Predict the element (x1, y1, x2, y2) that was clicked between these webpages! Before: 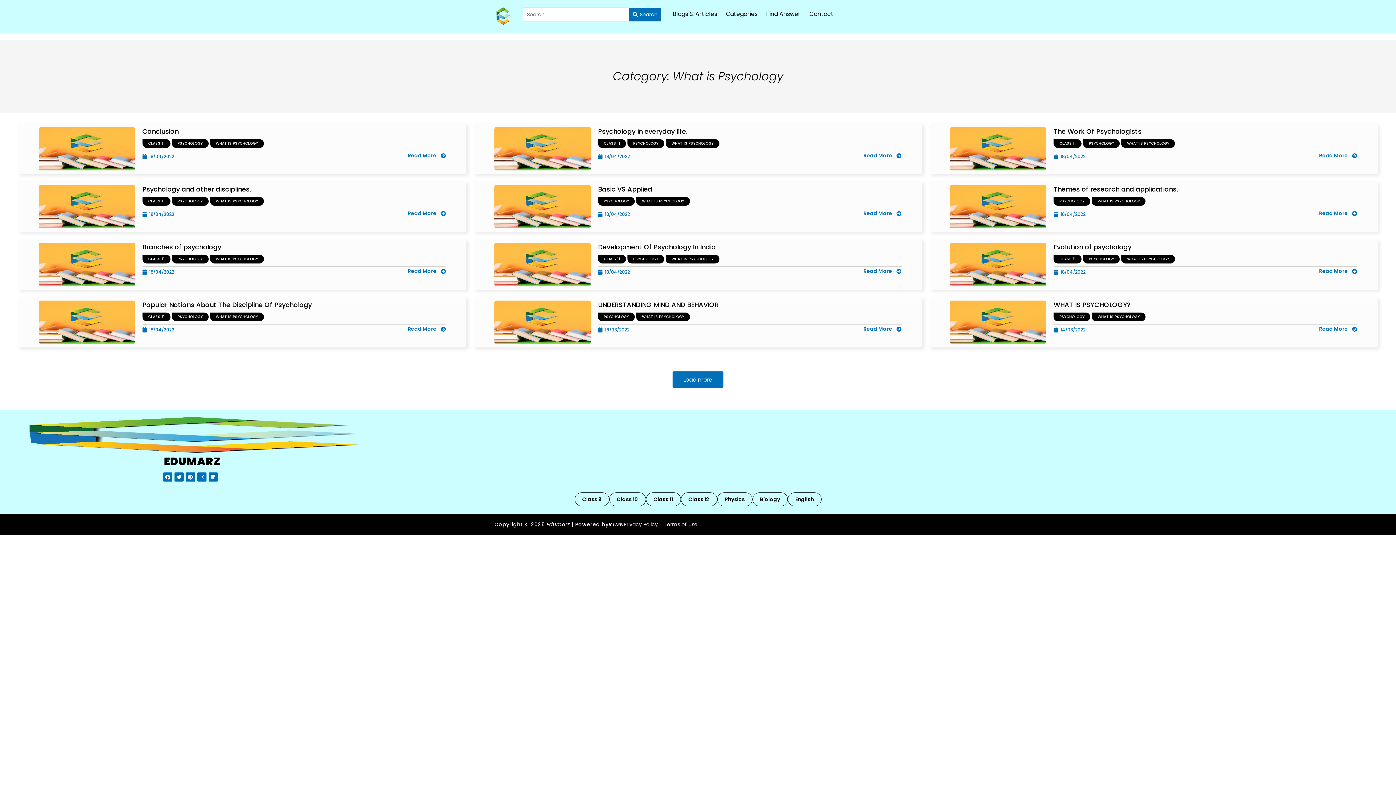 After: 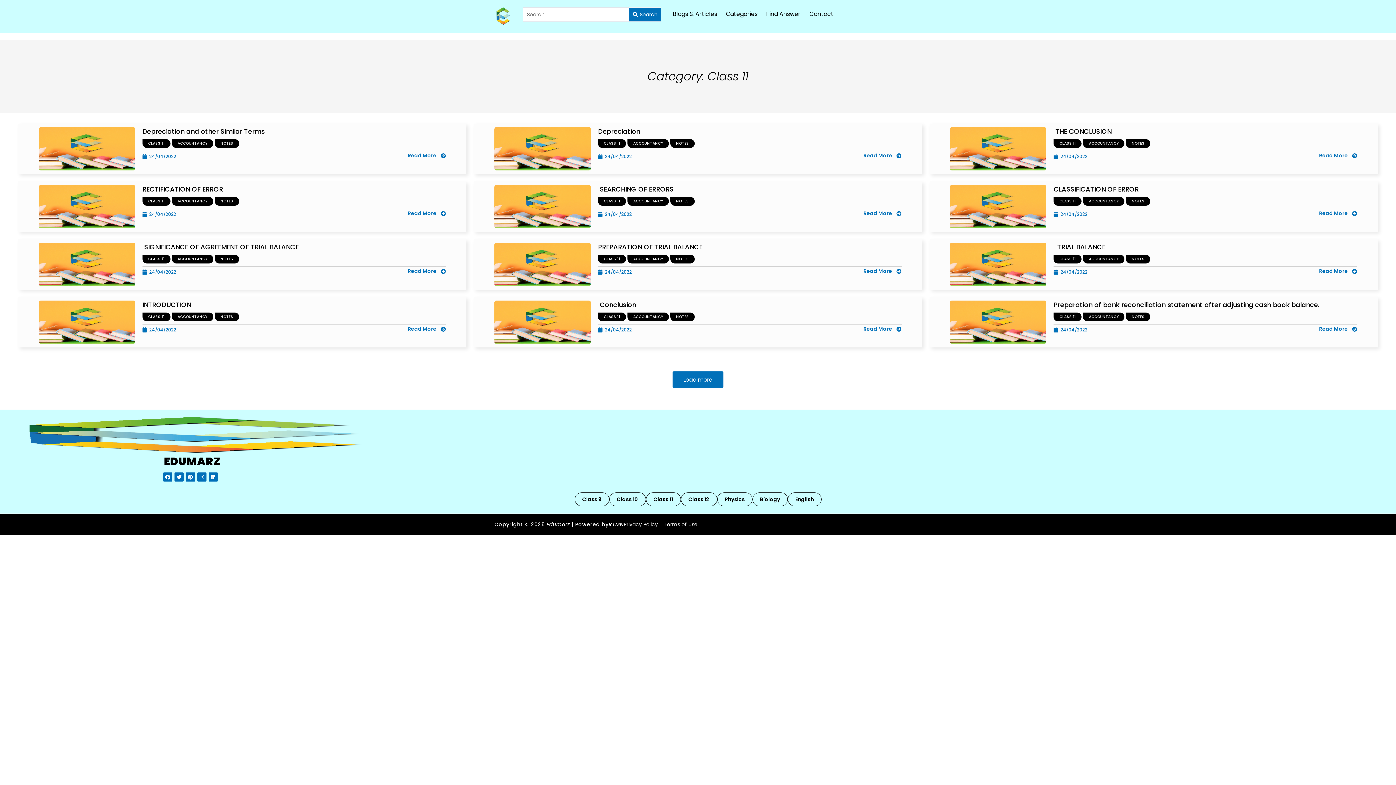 Action: label: CLASS 11 bbox: (142, 197, 170, 205)